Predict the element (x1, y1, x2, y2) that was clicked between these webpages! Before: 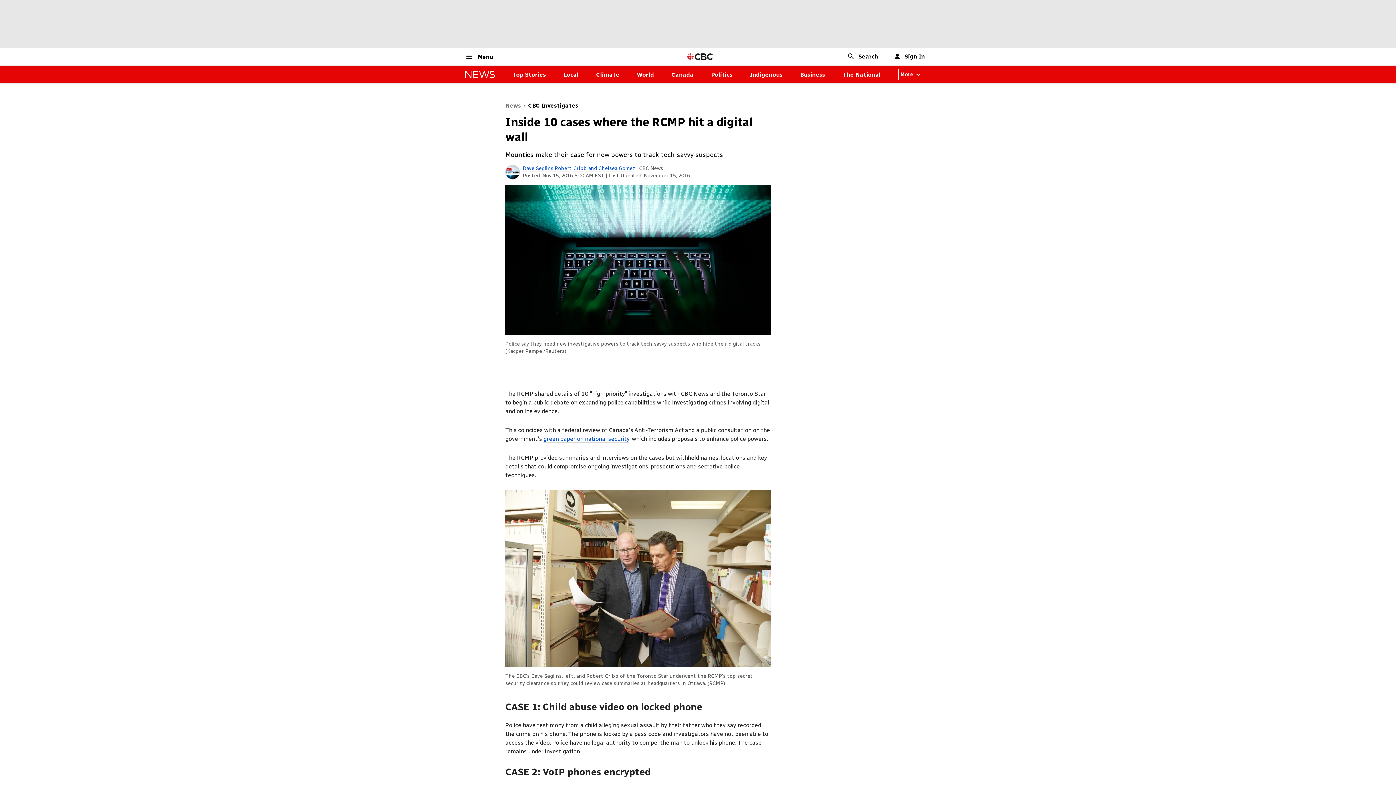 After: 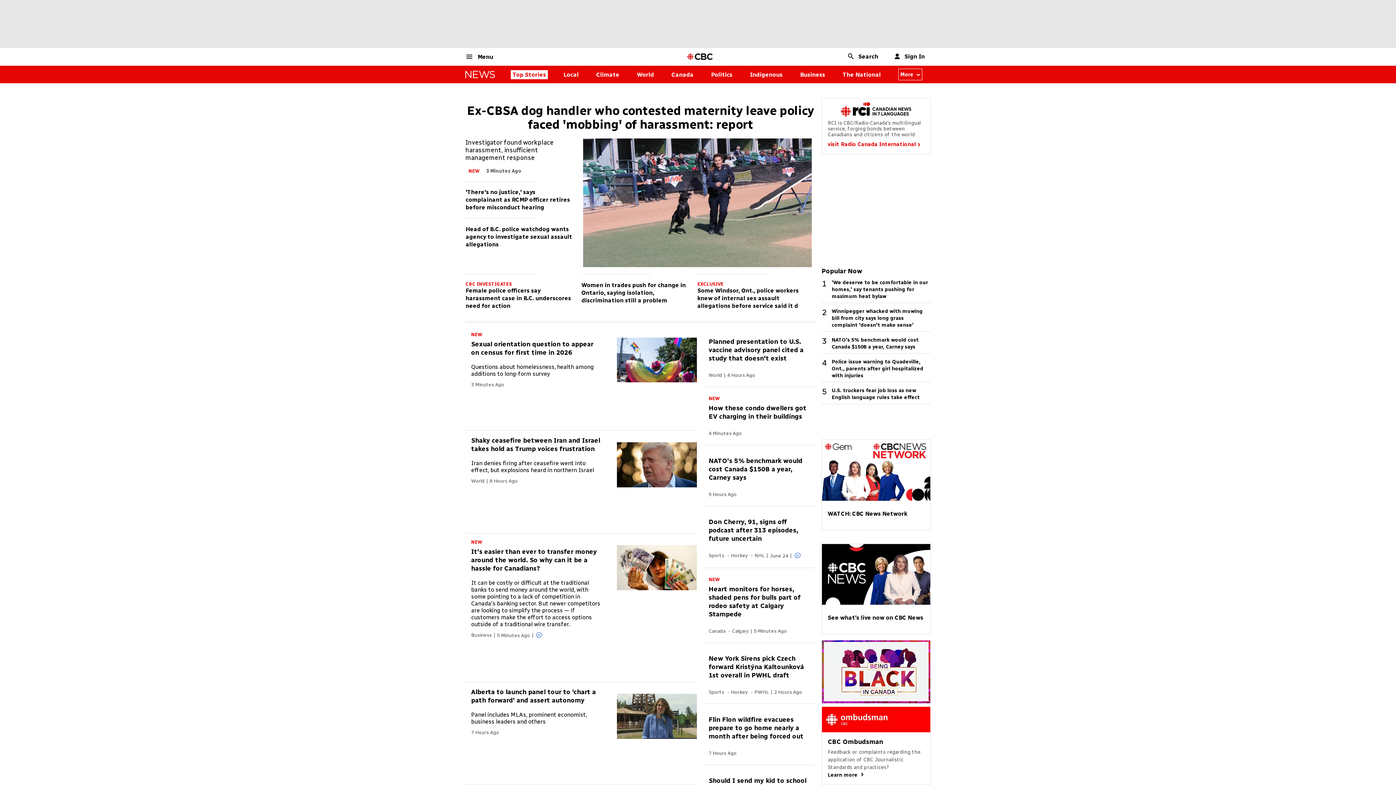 Action: label: news bbox: (465, 70, 495, 78)